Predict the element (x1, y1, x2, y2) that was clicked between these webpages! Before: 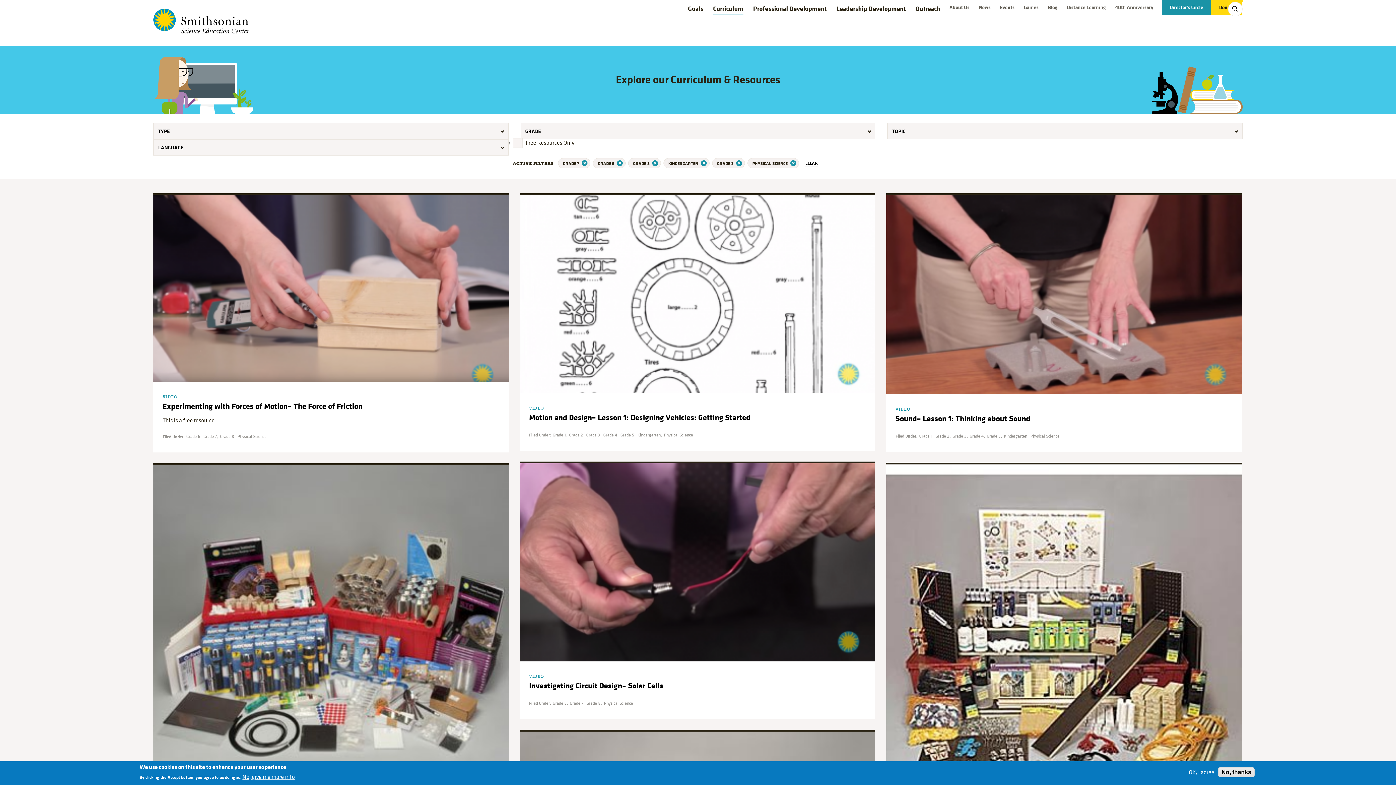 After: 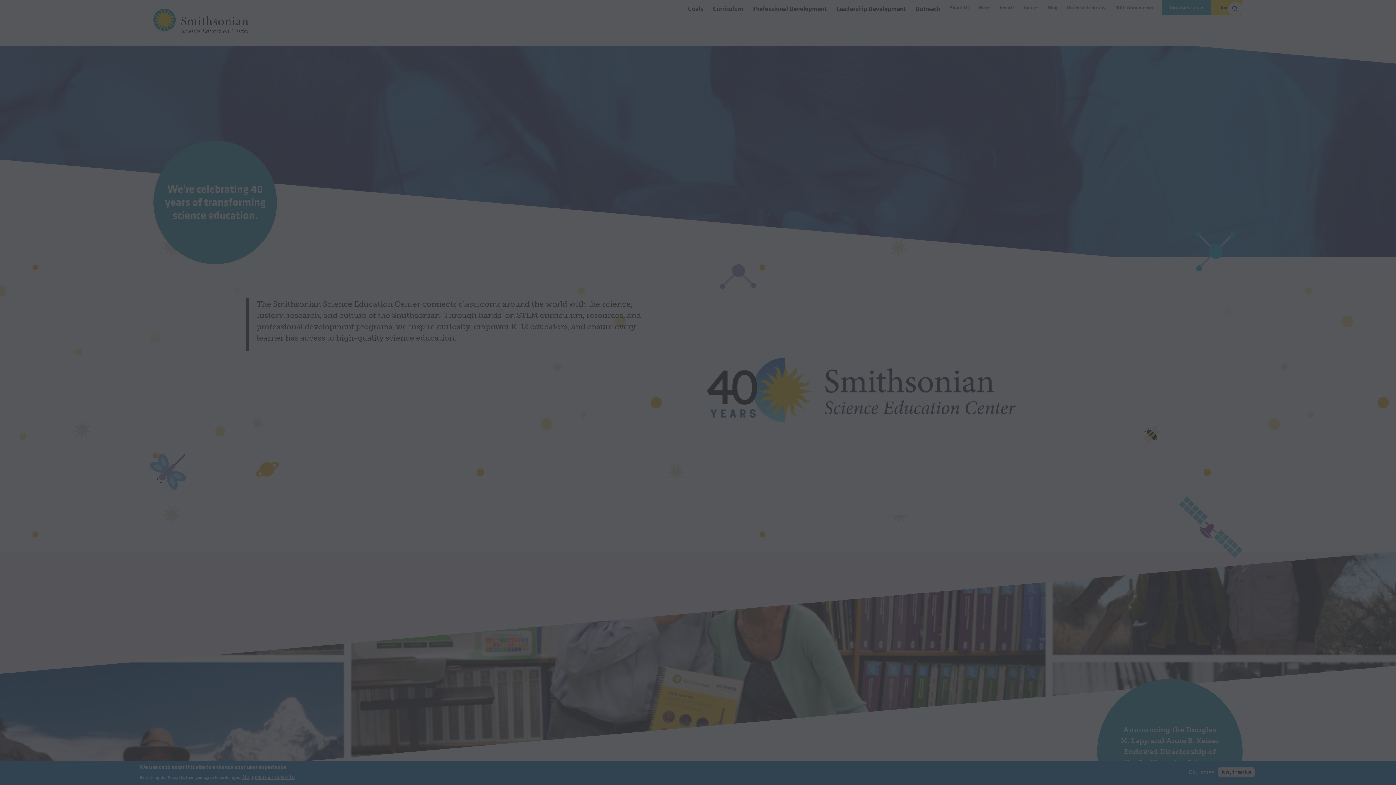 Action: bbox: (1211, 3, 1242, 11) label: Donate